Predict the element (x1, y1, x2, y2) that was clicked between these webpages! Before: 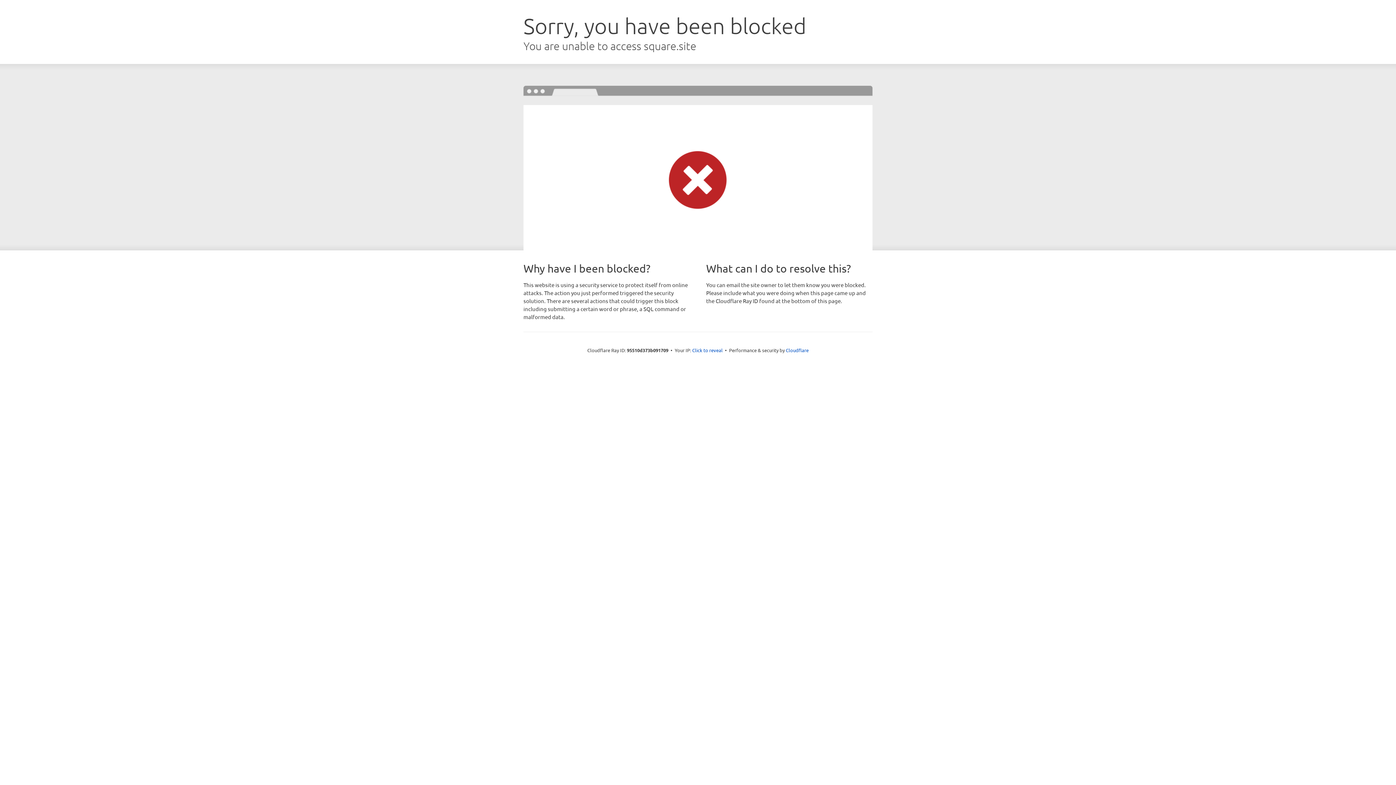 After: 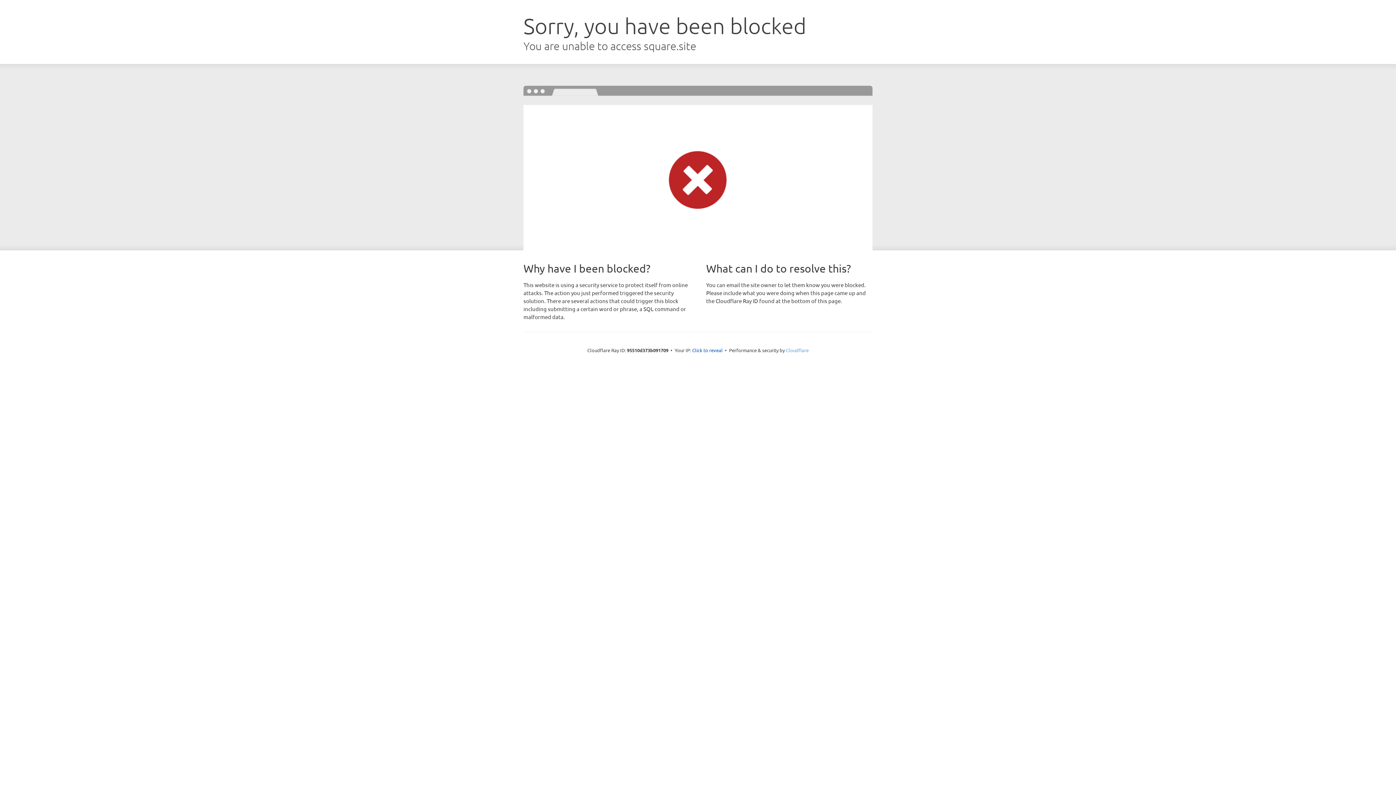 Action: bbox: (786, 347, 808, 353) label: Cloudflare